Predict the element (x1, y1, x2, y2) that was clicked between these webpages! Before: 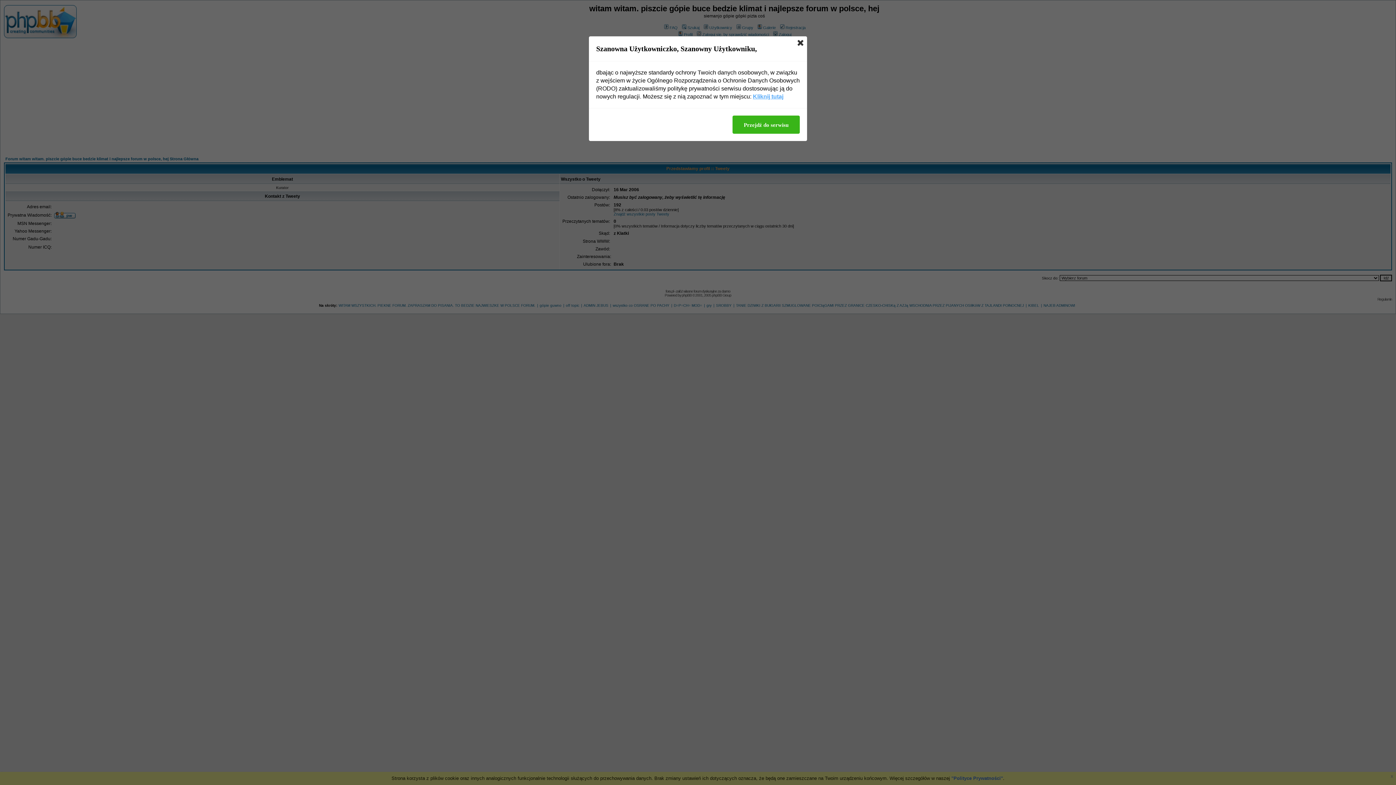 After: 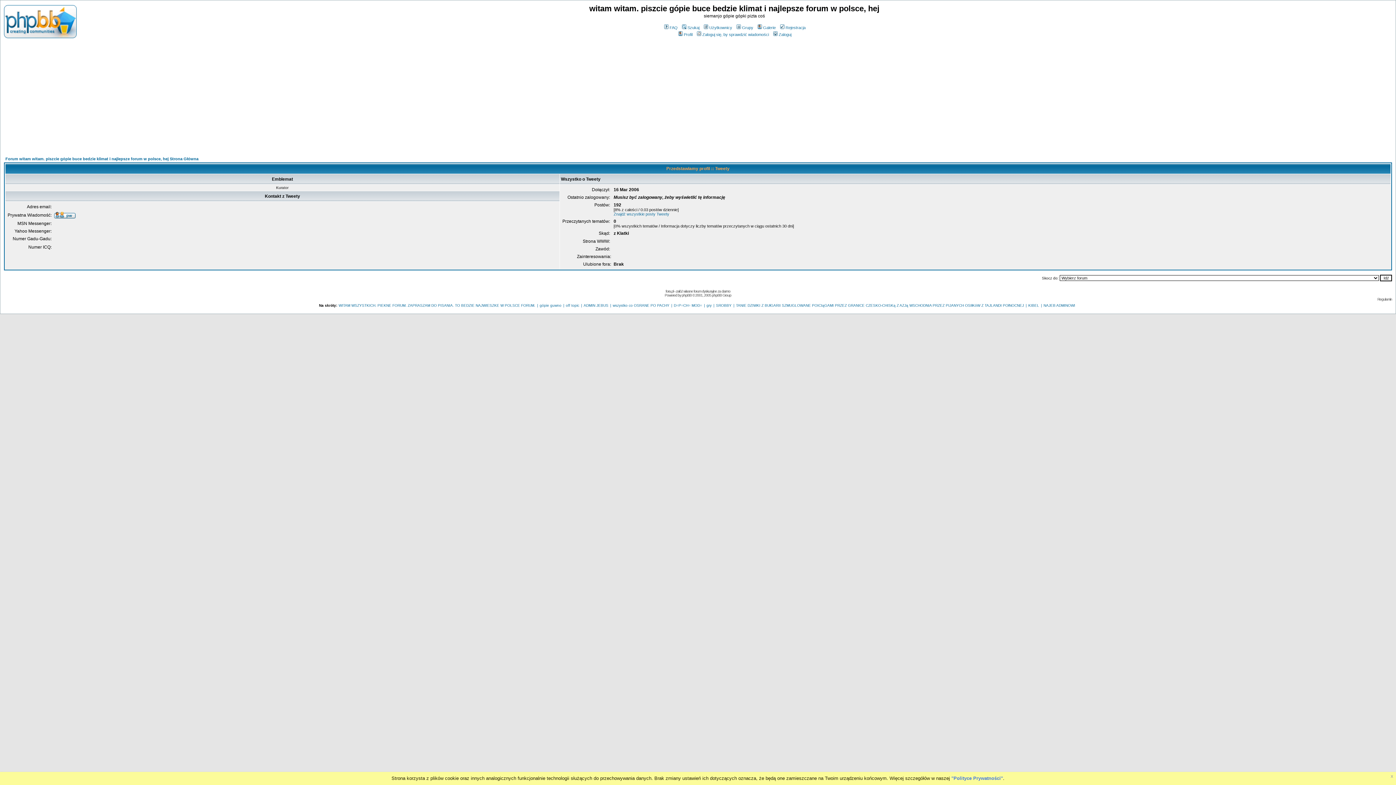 Action: bbox: (797, 40, 803, 45)